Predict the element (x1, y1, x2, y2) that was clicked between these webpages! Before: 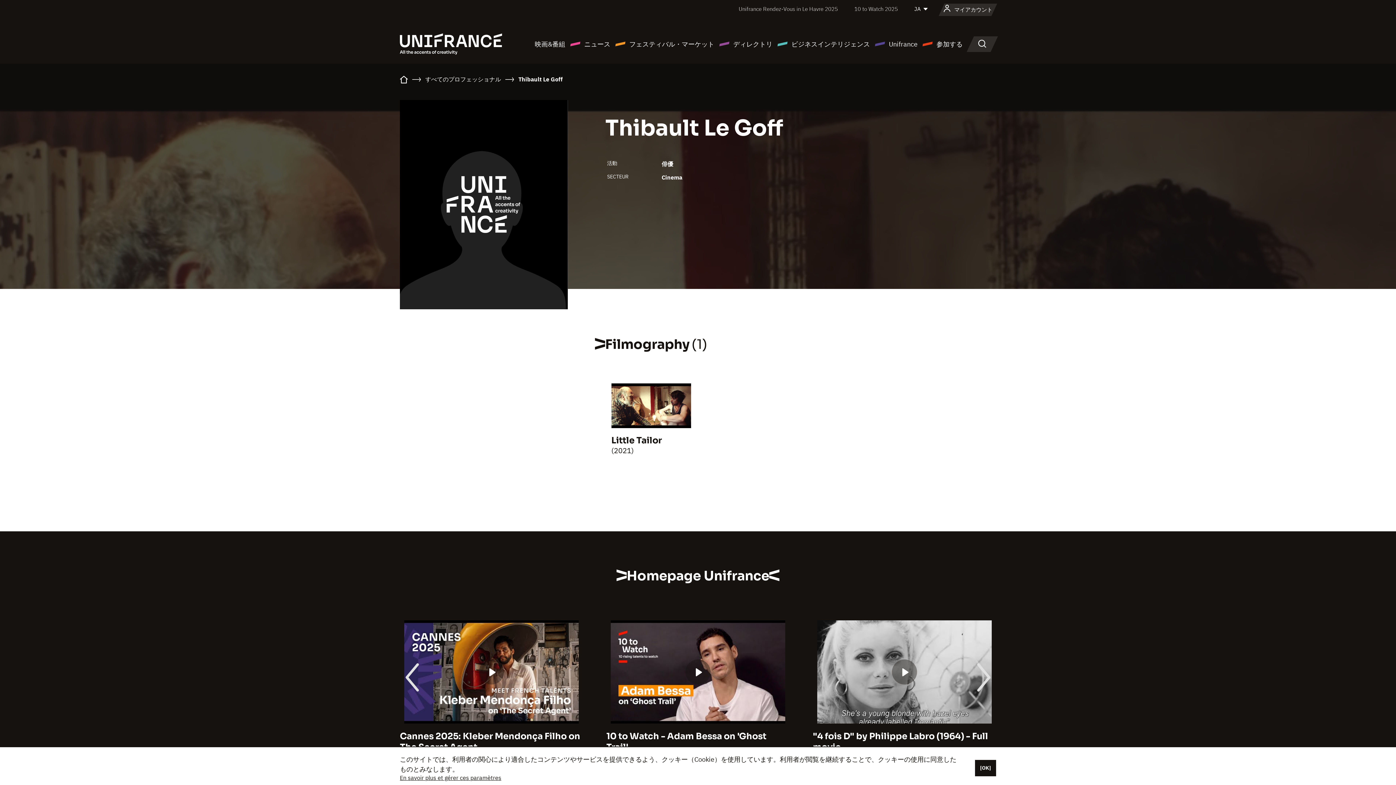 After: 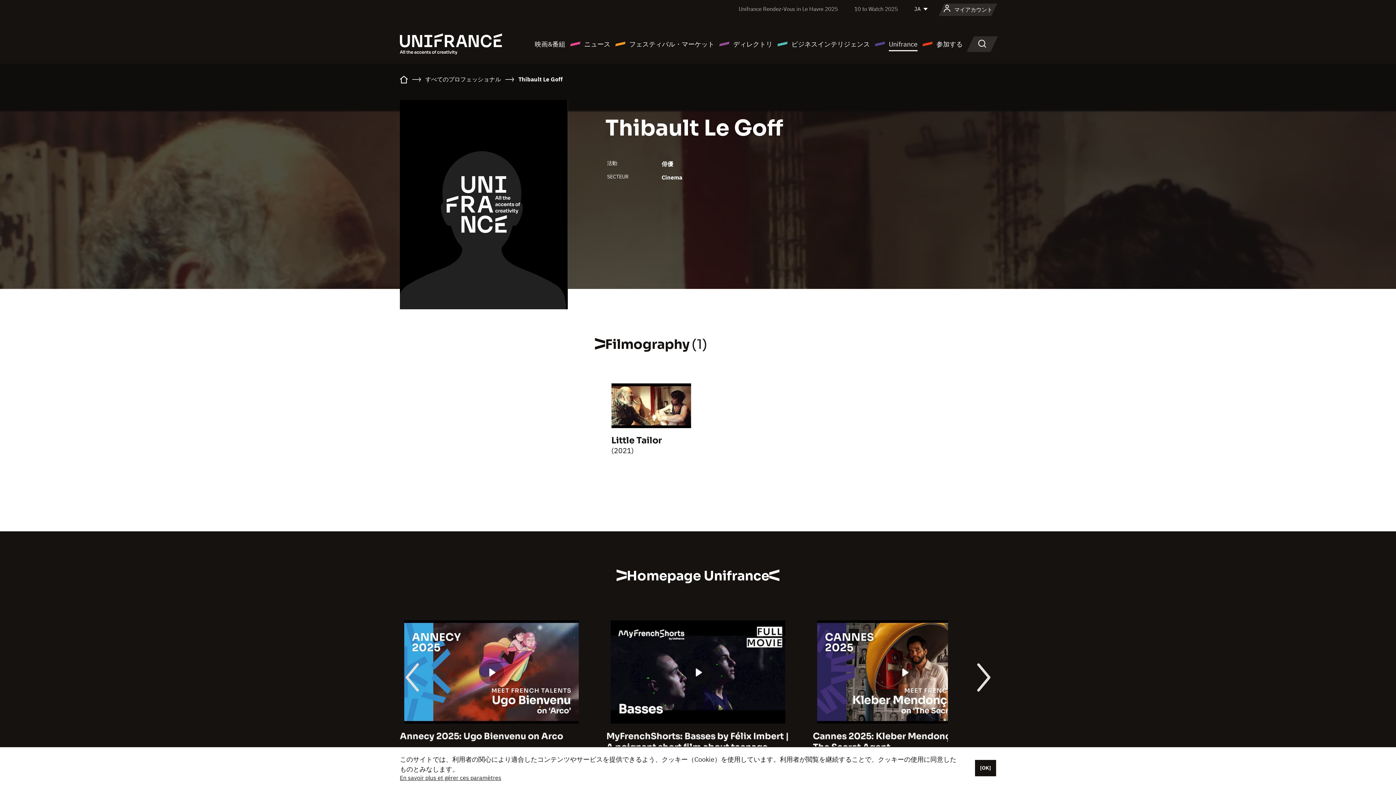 Action: bbox: (874, 38, 917, 49) label: Unifrance